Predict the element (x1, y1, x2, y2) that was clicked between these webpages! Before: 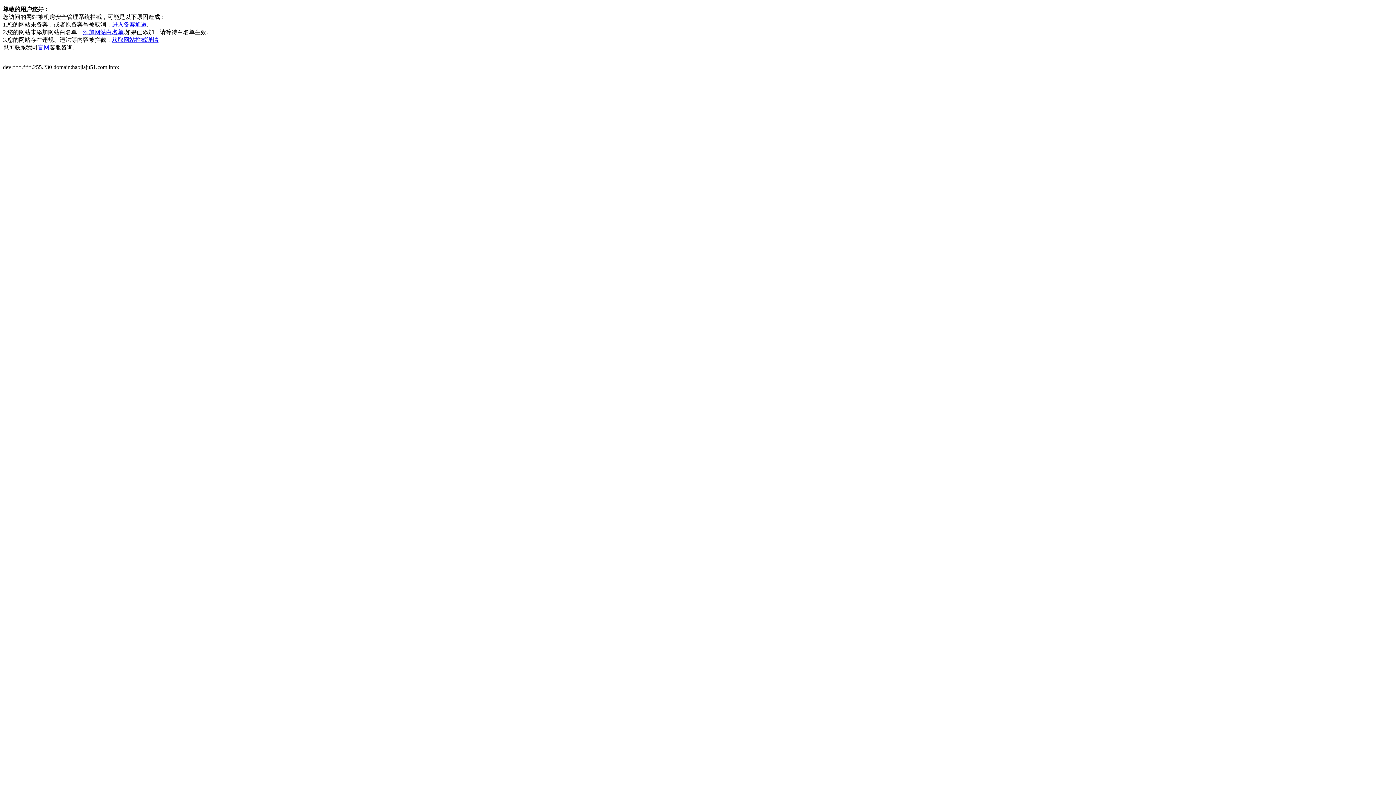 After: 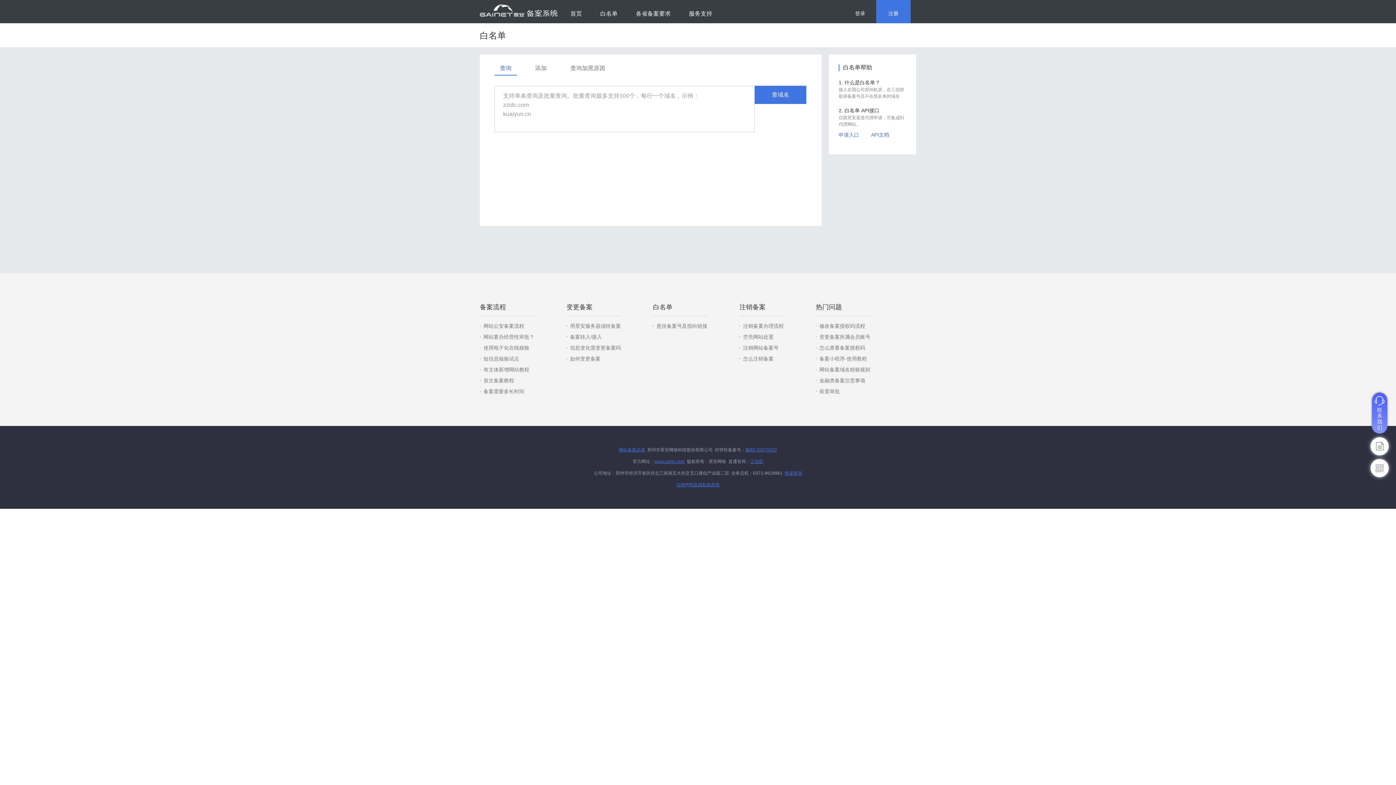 Action: label: 添加网站白名单 bbox: (82, 29, 123, 35)